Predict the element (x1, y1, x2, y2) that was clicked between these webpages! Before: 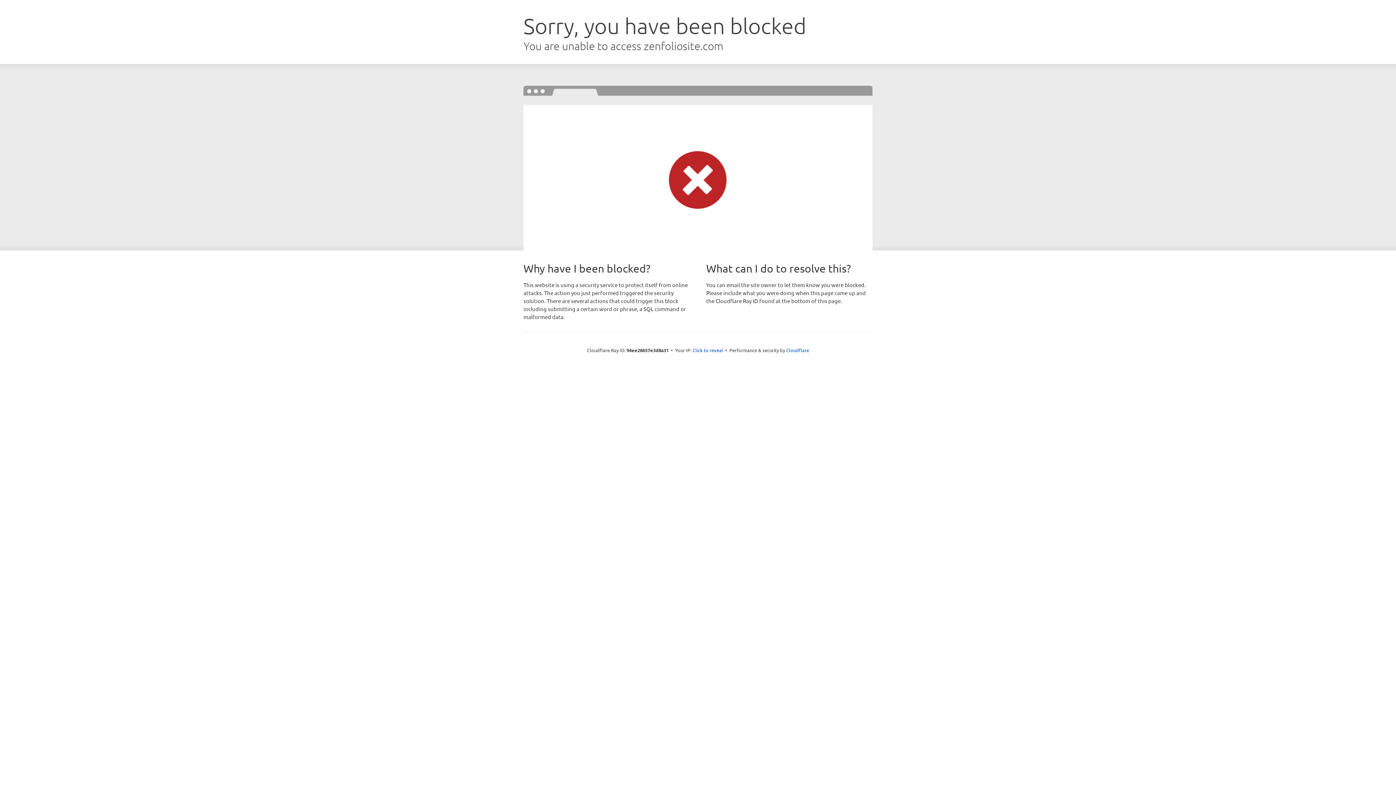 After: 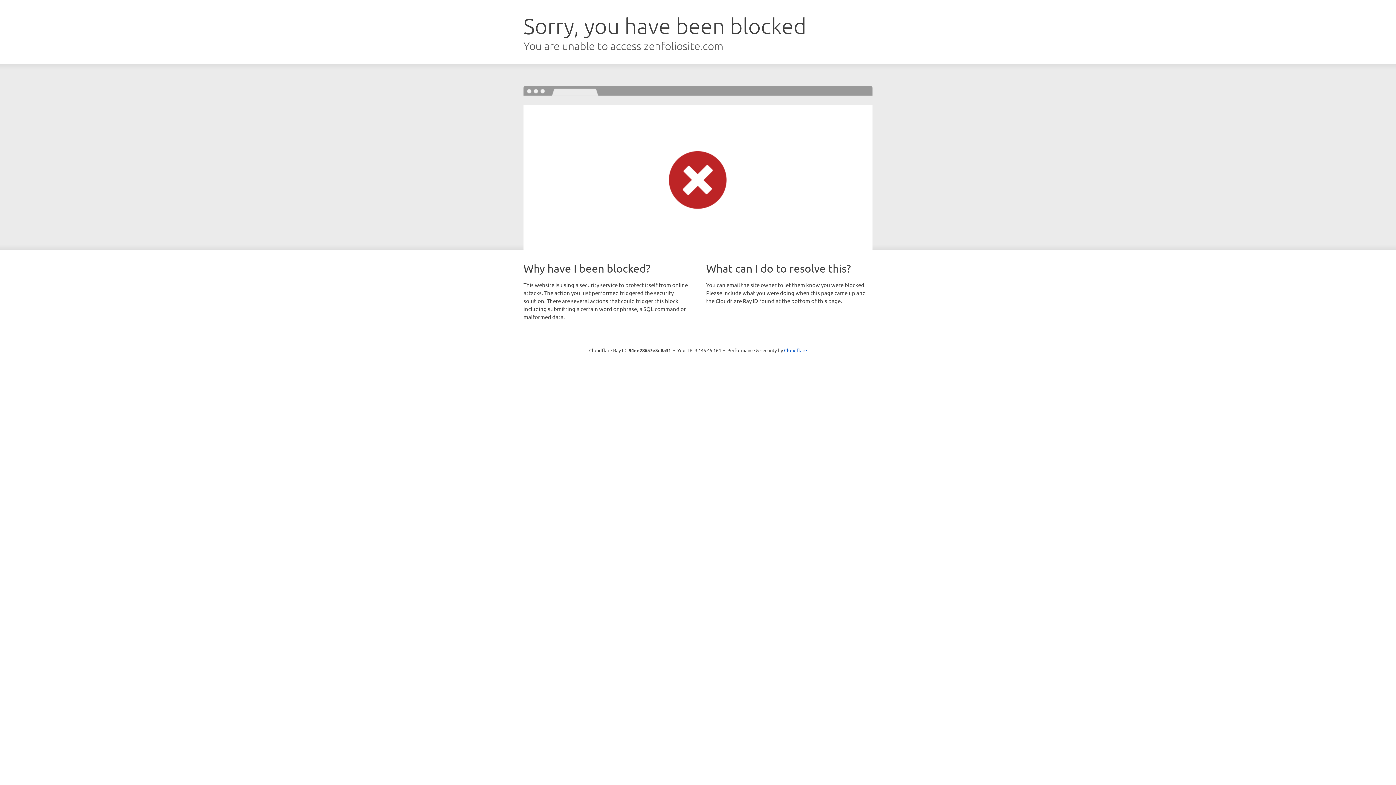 Action: label: Click to reveal bbox: (692, 346, 723, 353)